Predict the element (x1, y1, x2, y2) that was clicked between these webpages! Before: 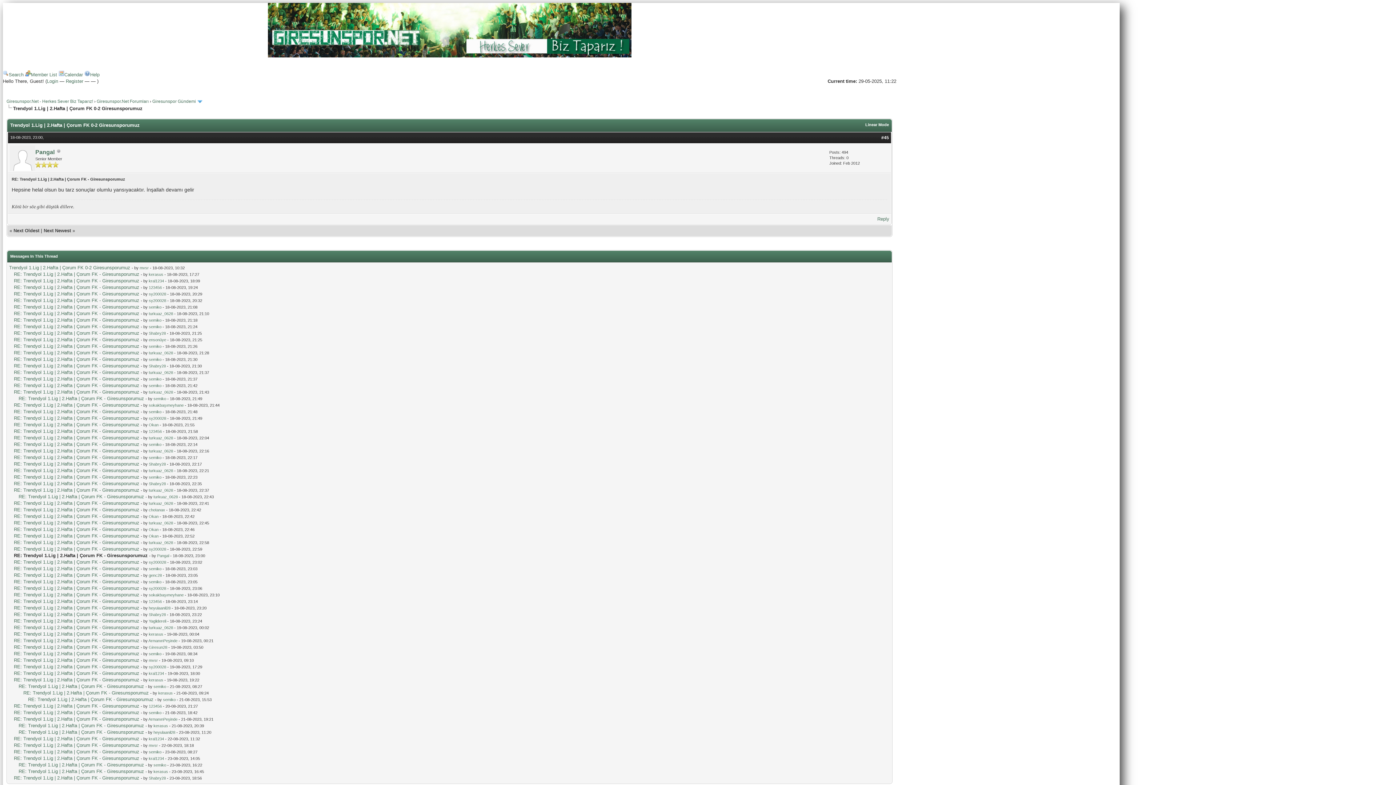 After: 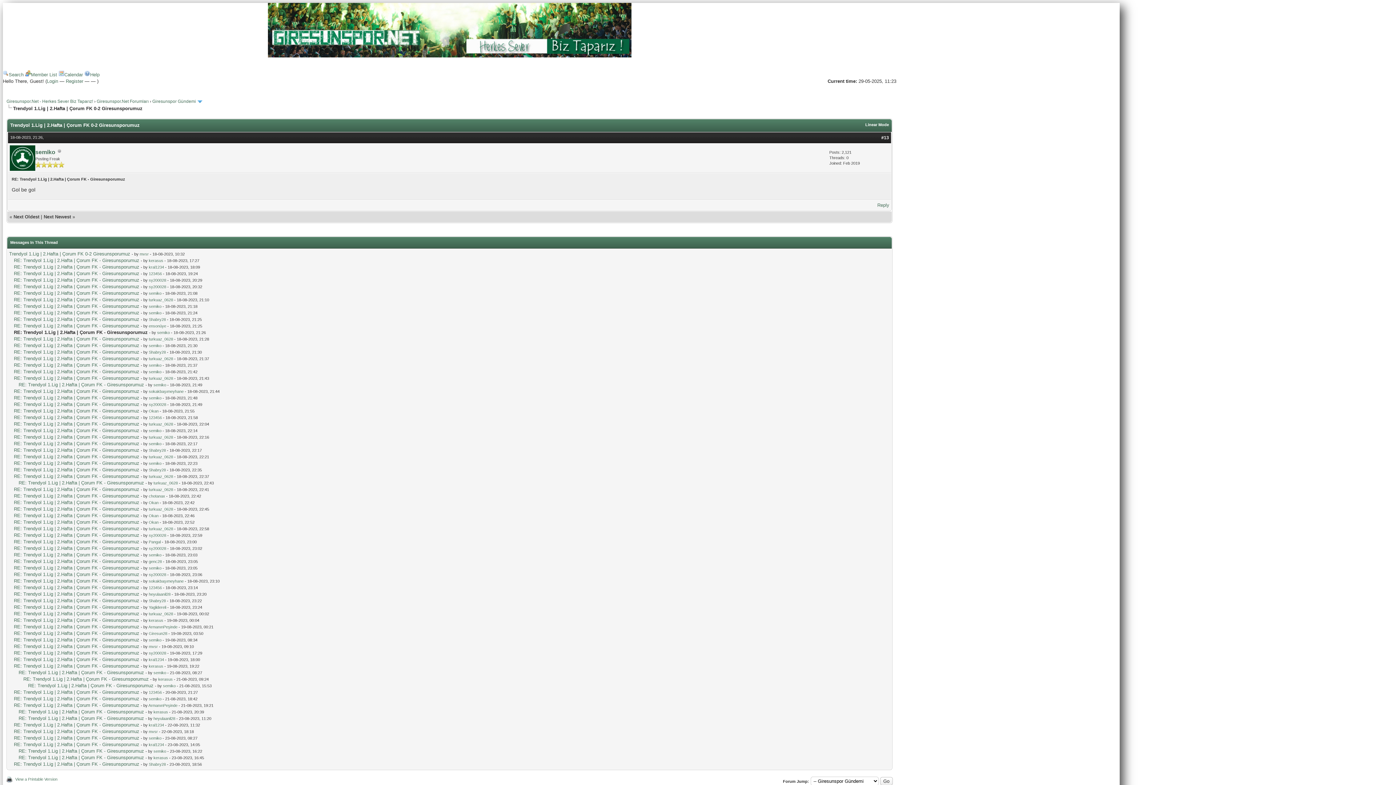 Action: bbox: (13, 343, 139, 349) label: RE: Trendyol 1.Lig | 2.Hafta | Çorum FK - Giresunsporumuz